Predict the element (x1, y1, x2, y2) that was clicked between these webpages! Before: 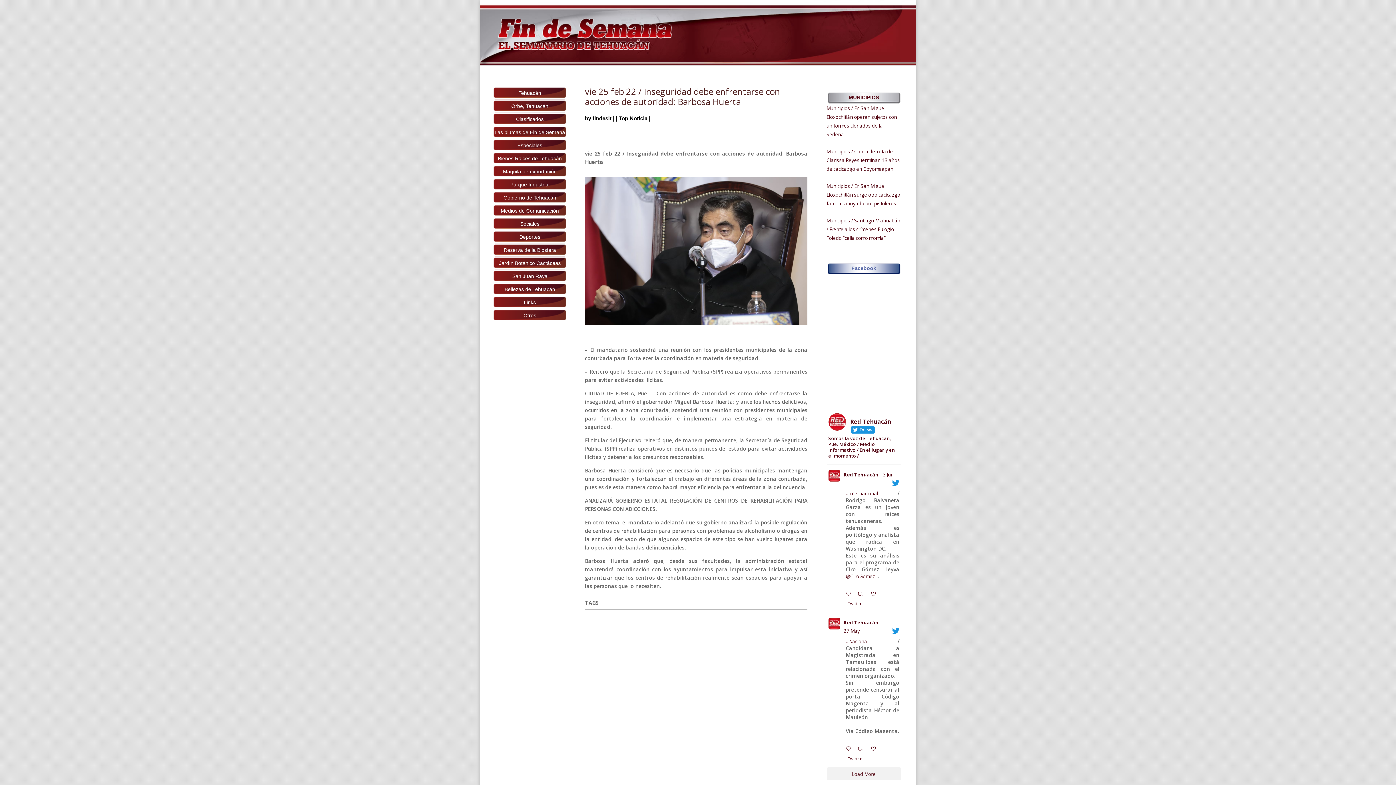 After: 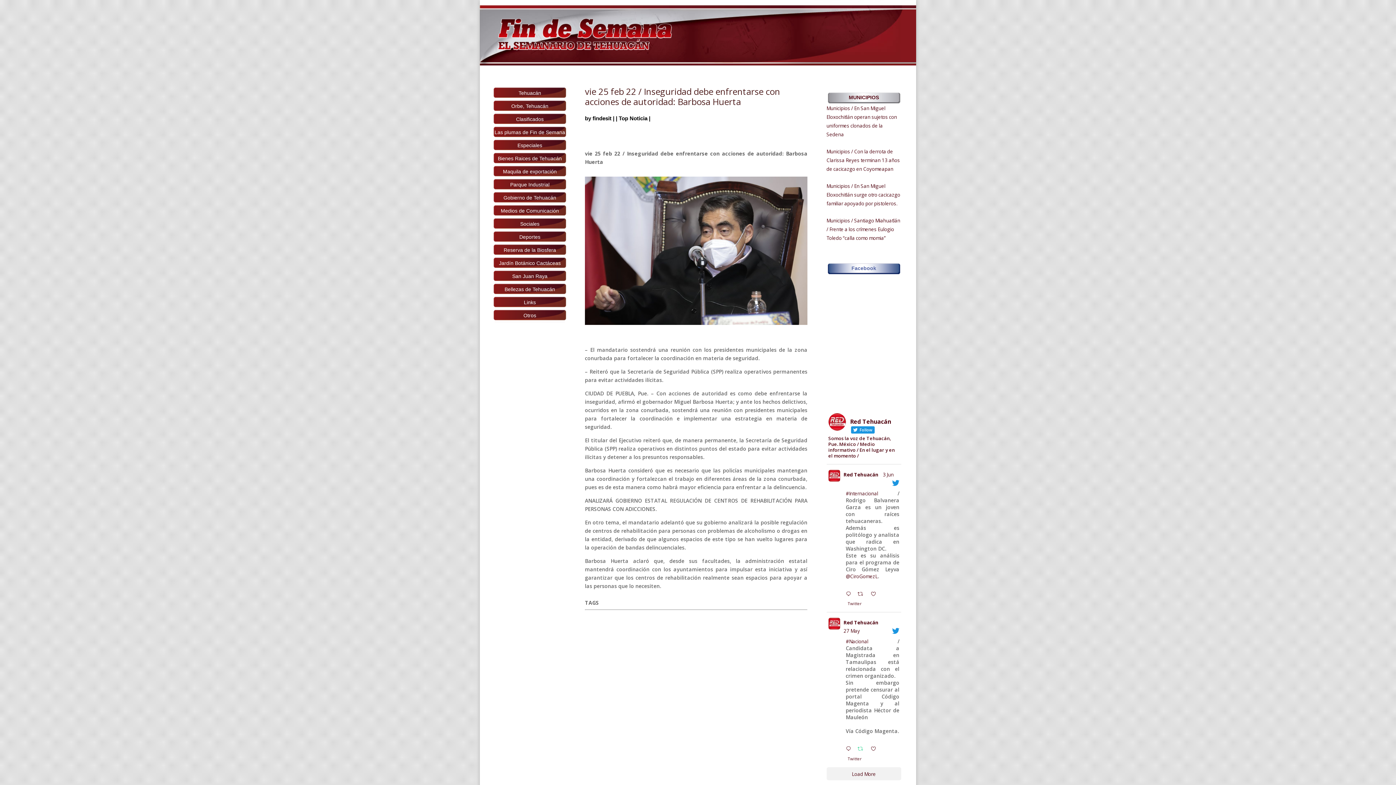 Action: bbox: (856, 744, 869, 754) label:  Retweet on Twitter 1927395890492313638